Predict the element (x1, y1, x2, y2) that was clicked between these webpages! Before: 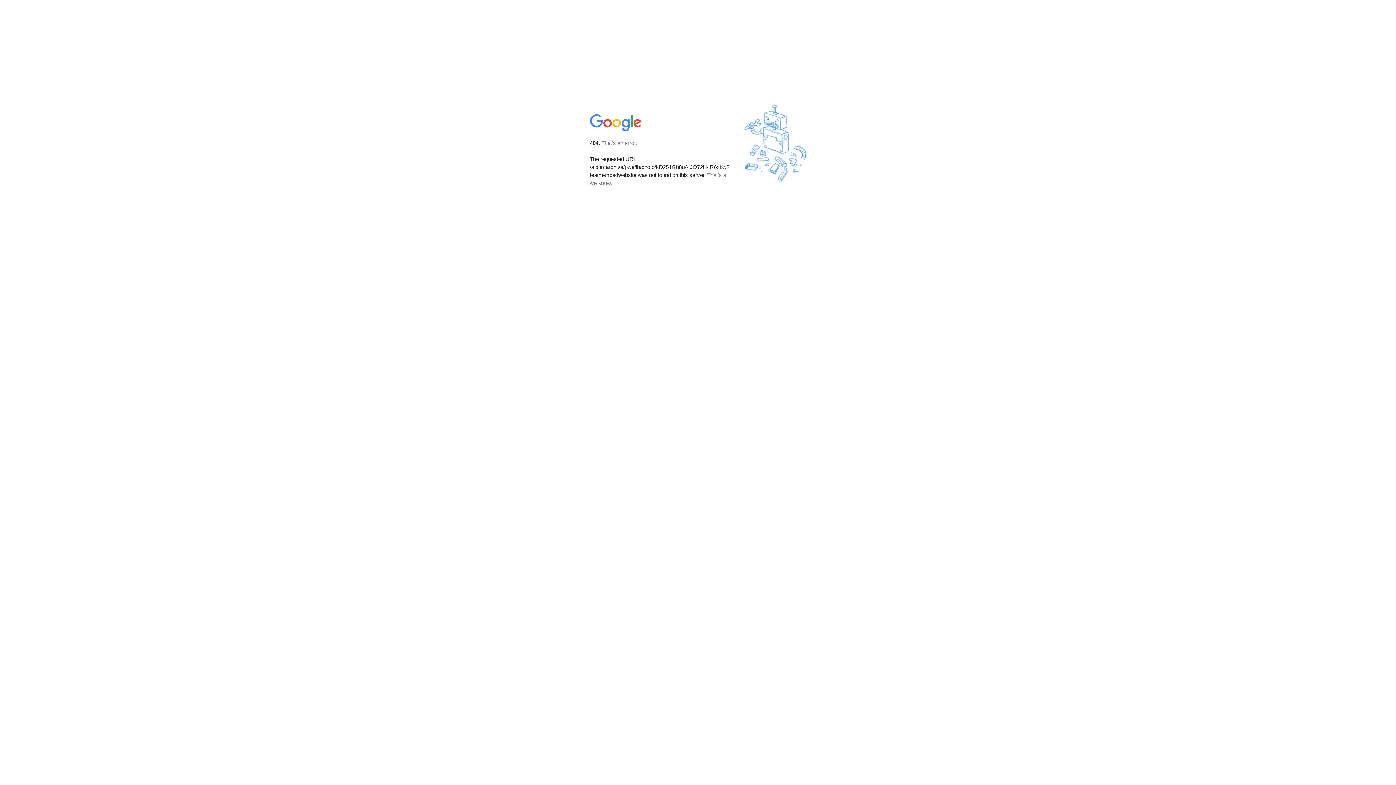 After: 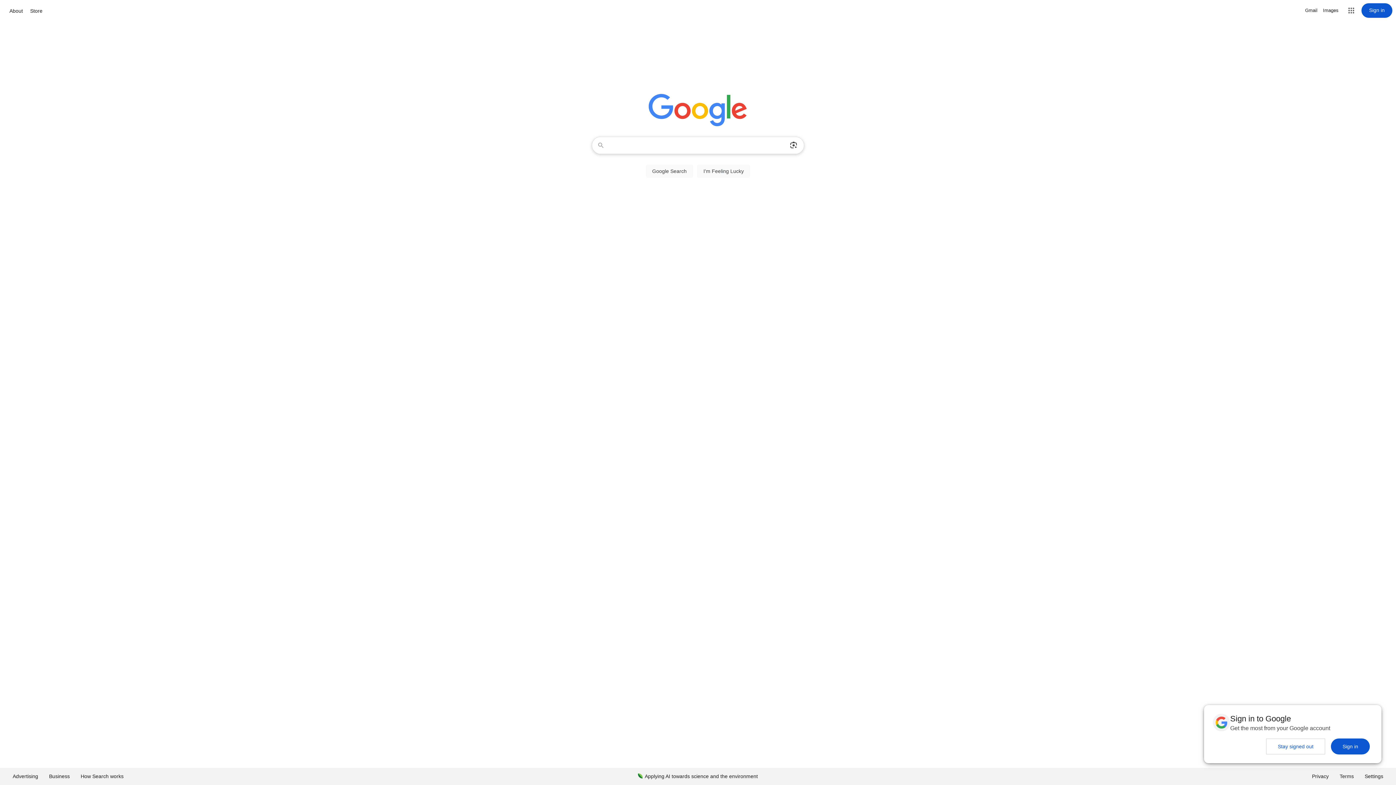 Action: bbox: (590, 127, 642, 134)